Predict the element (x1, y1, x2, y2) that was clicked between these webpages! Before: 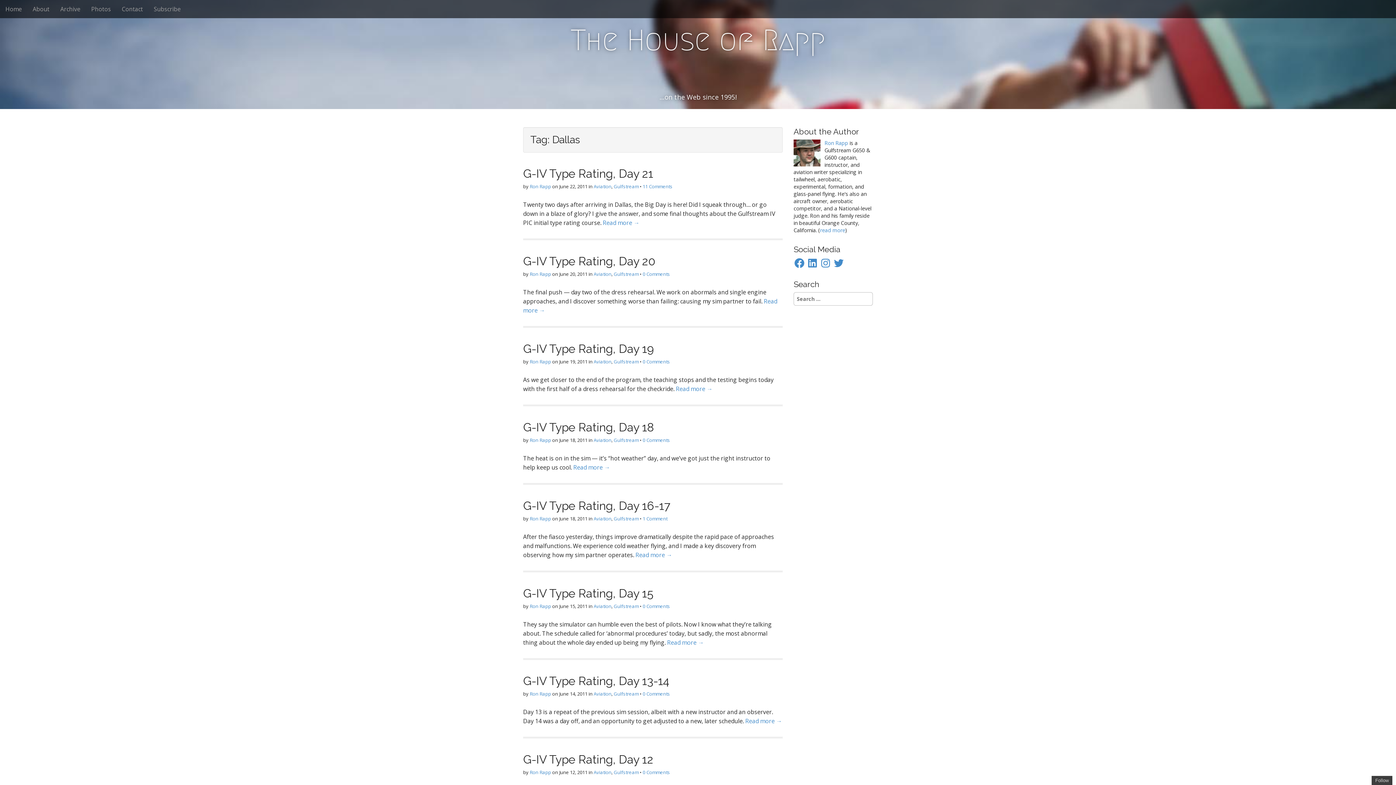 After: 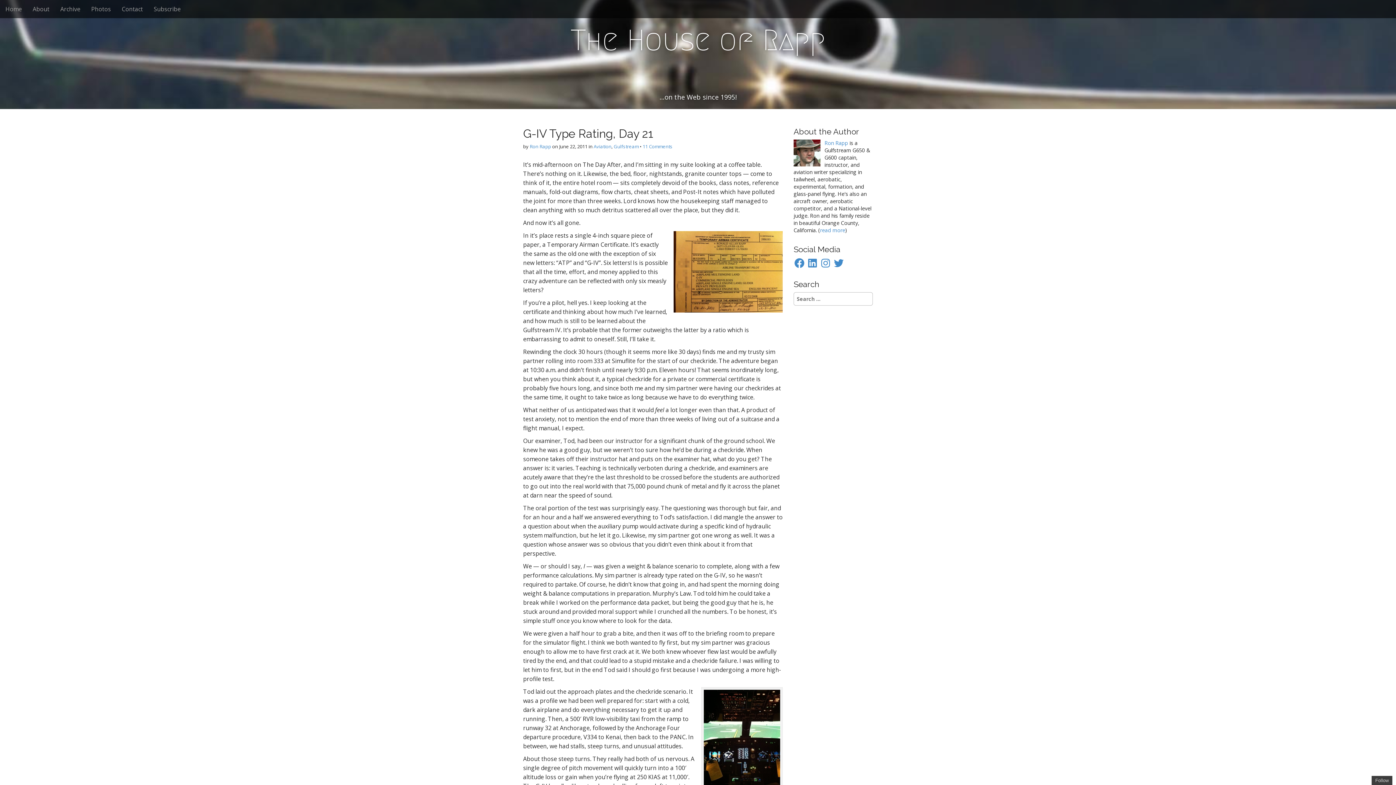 Action: bbox: (523, 166, 653, 180) label: G-IV Type Rating, Day 21